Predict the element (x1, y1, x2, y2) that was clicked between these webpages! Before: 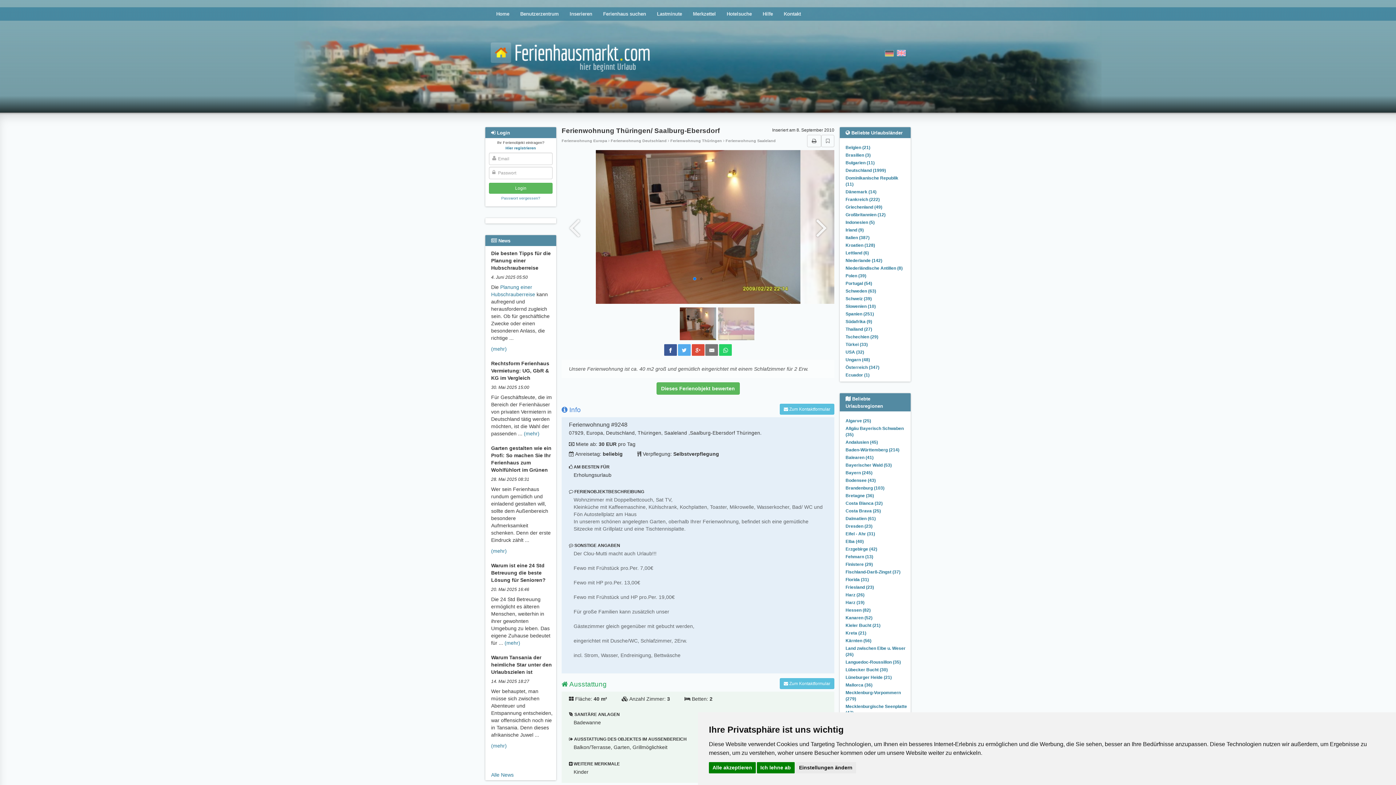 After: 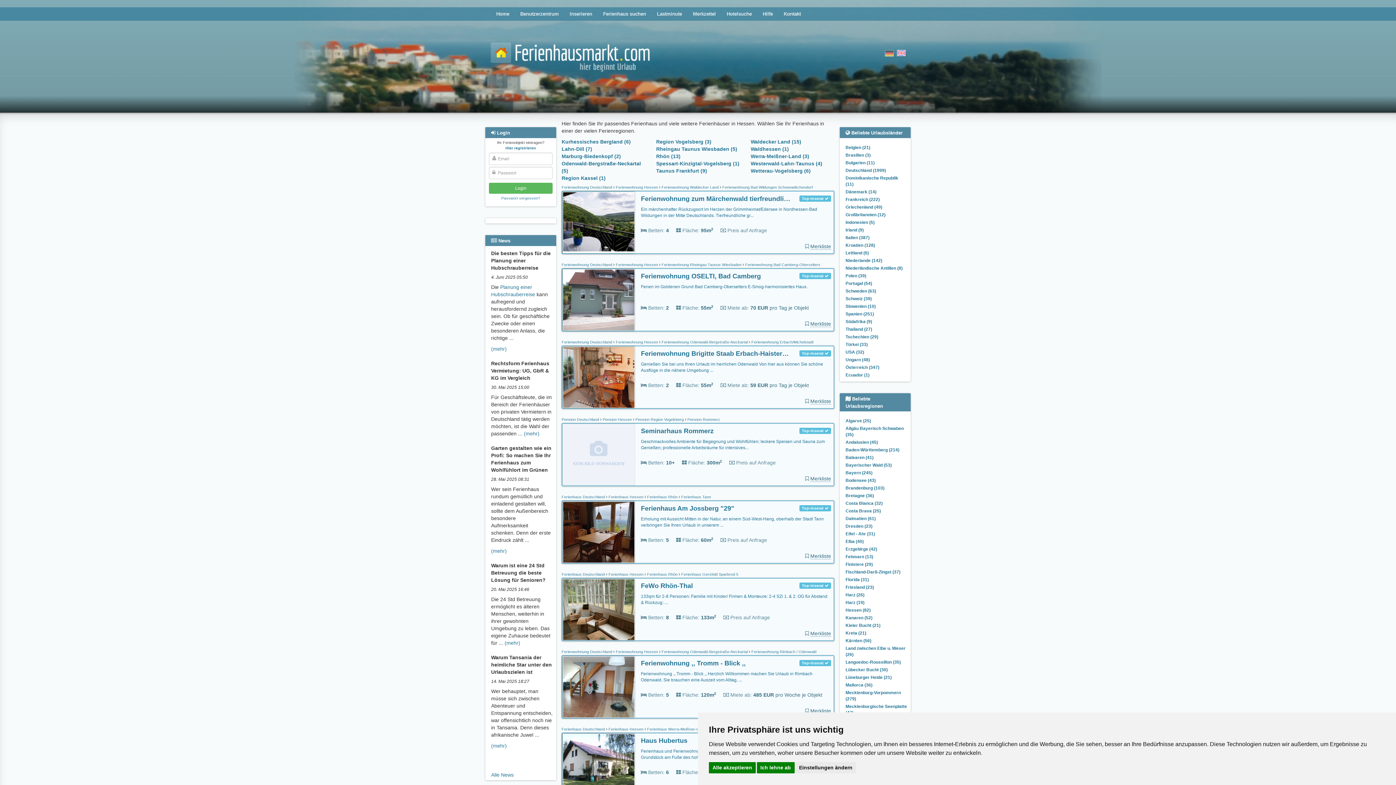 Action: label: Hessen (82) bbox: (845, 608, 870, 613)